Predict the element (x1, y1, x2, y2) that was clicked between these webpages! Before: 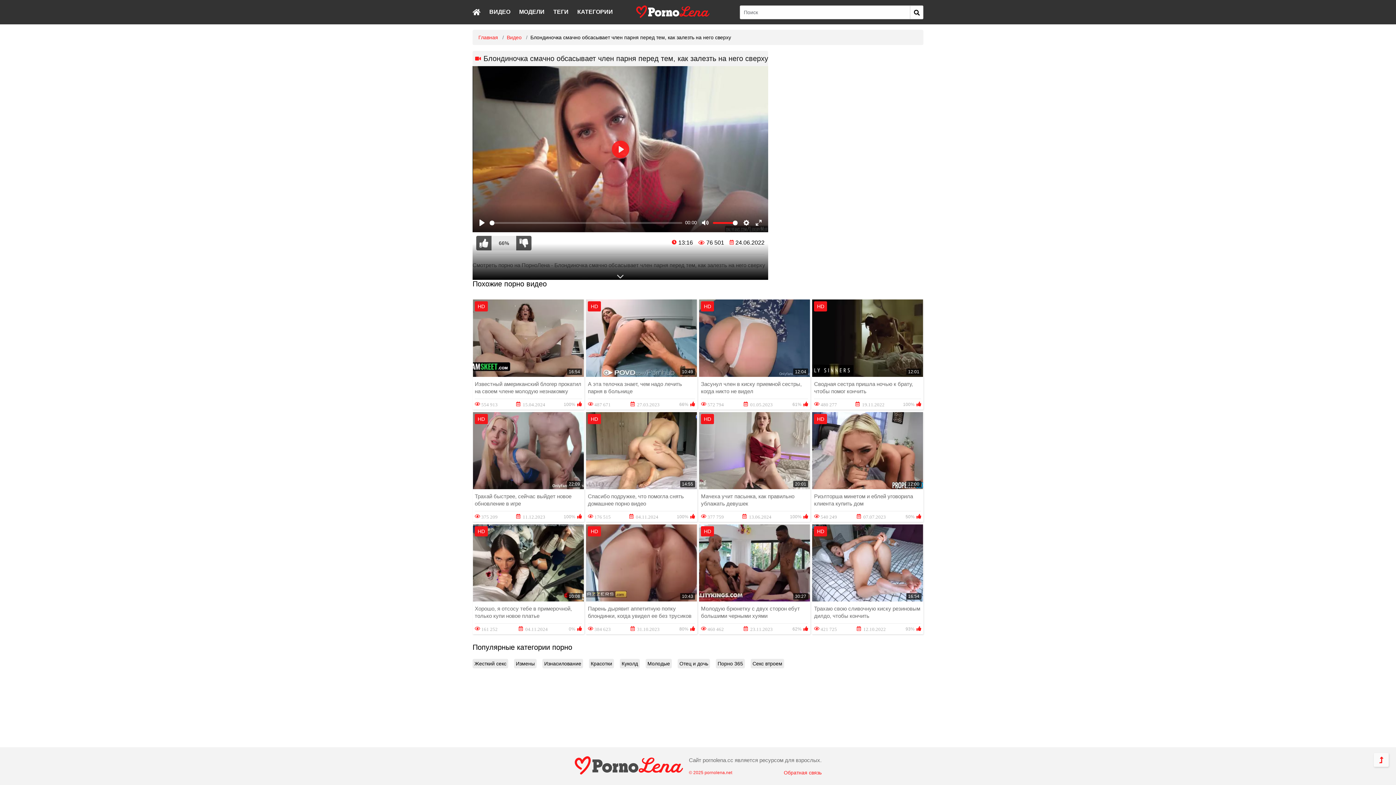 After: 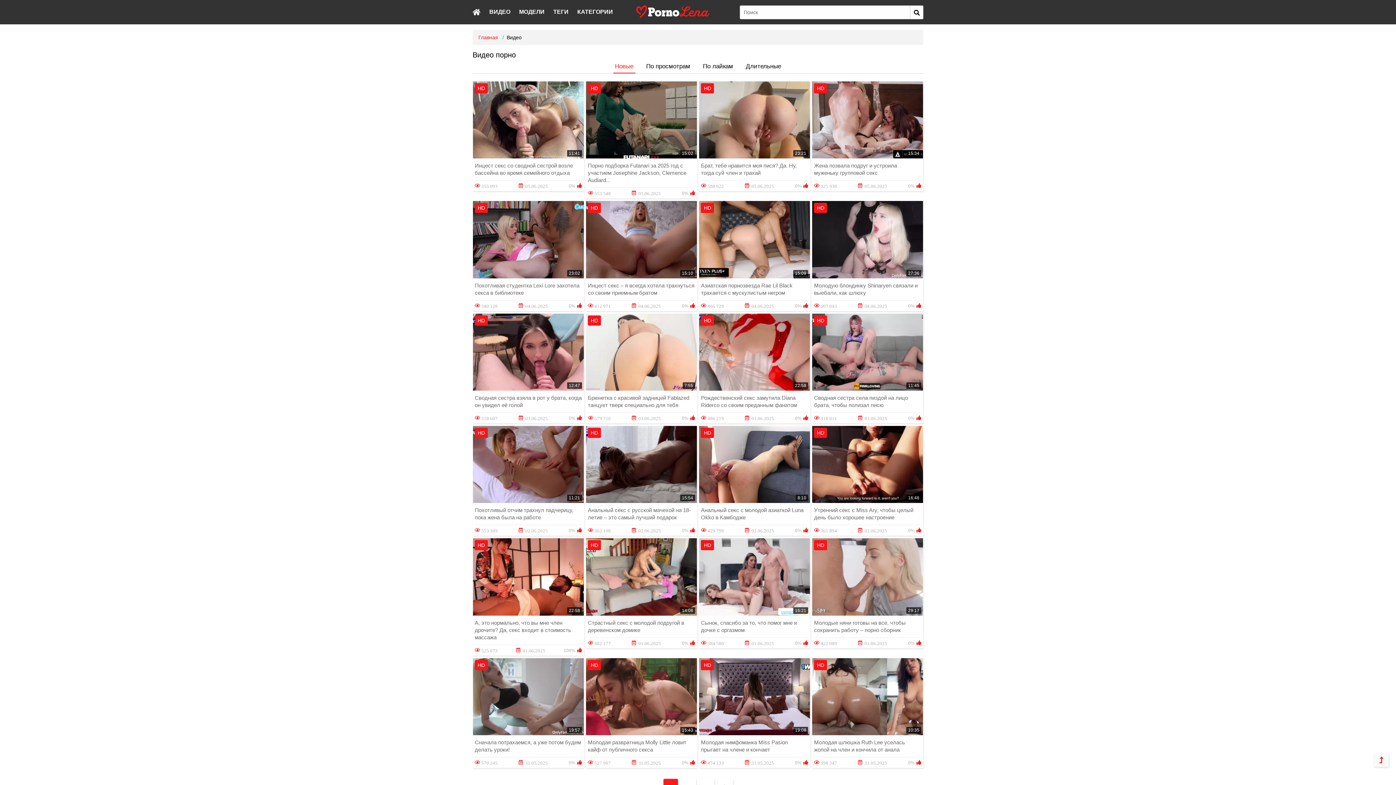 Action: label: Видео  bbox: (506, 34, 523, 40)